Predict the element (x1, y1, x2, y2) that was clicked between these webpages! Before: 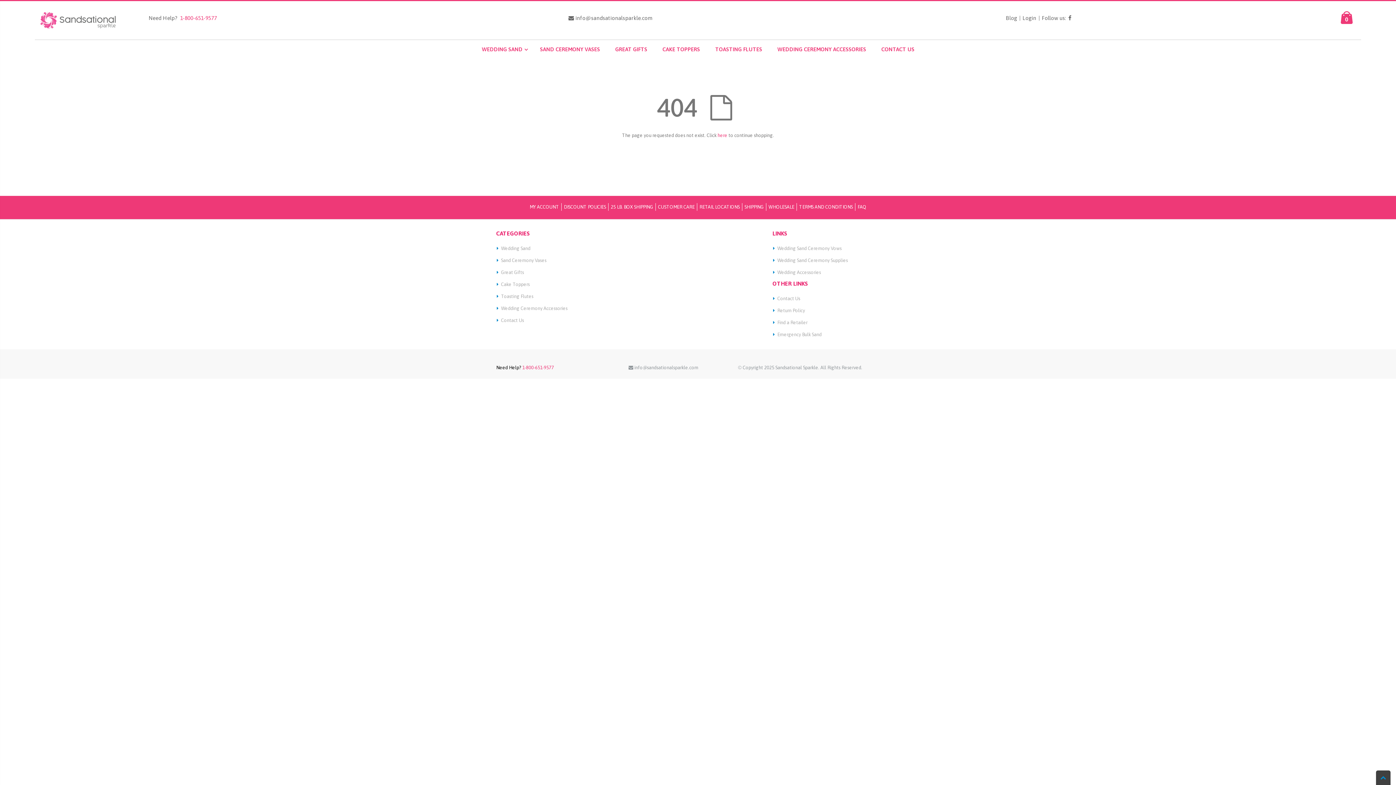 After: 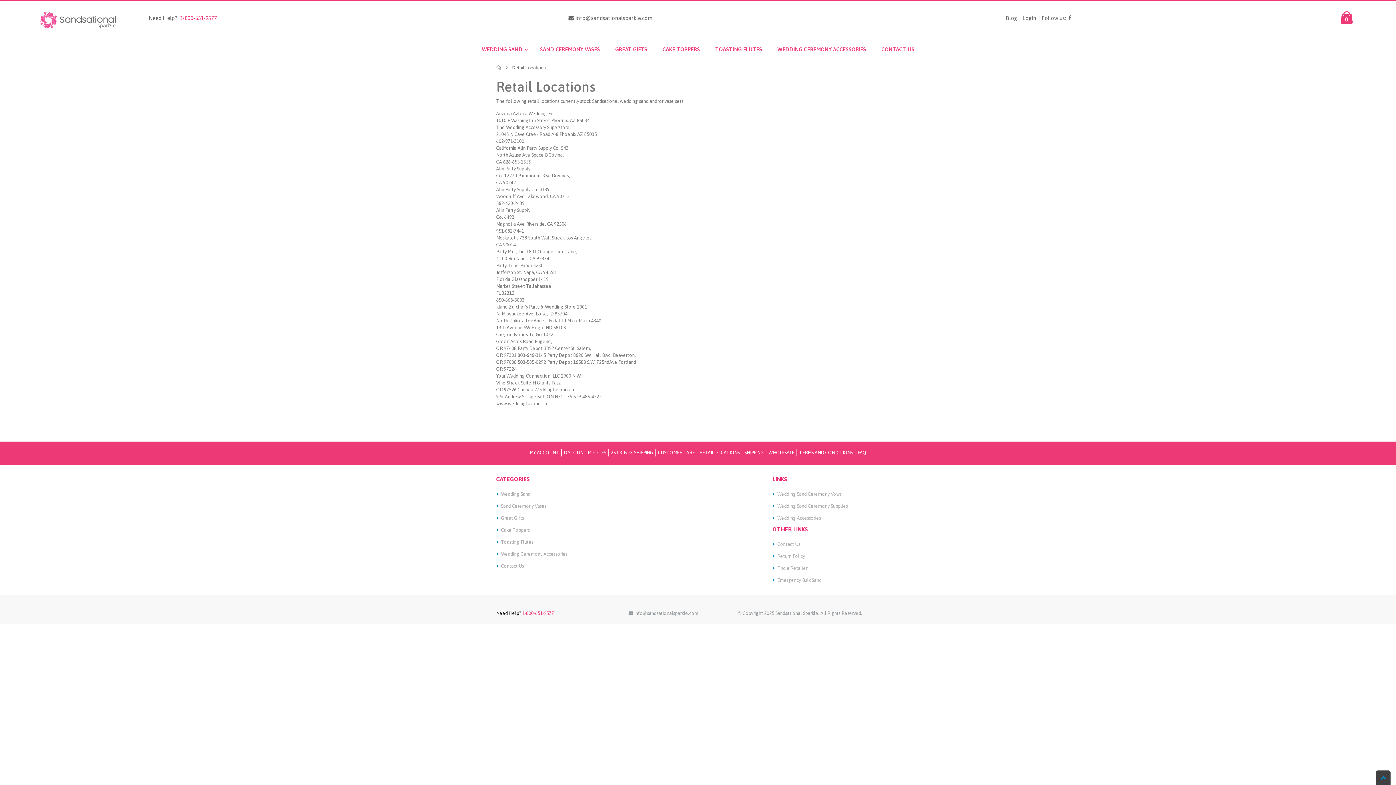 Action: label: Find a Retailer bbox: (777, 319, 807, 325)